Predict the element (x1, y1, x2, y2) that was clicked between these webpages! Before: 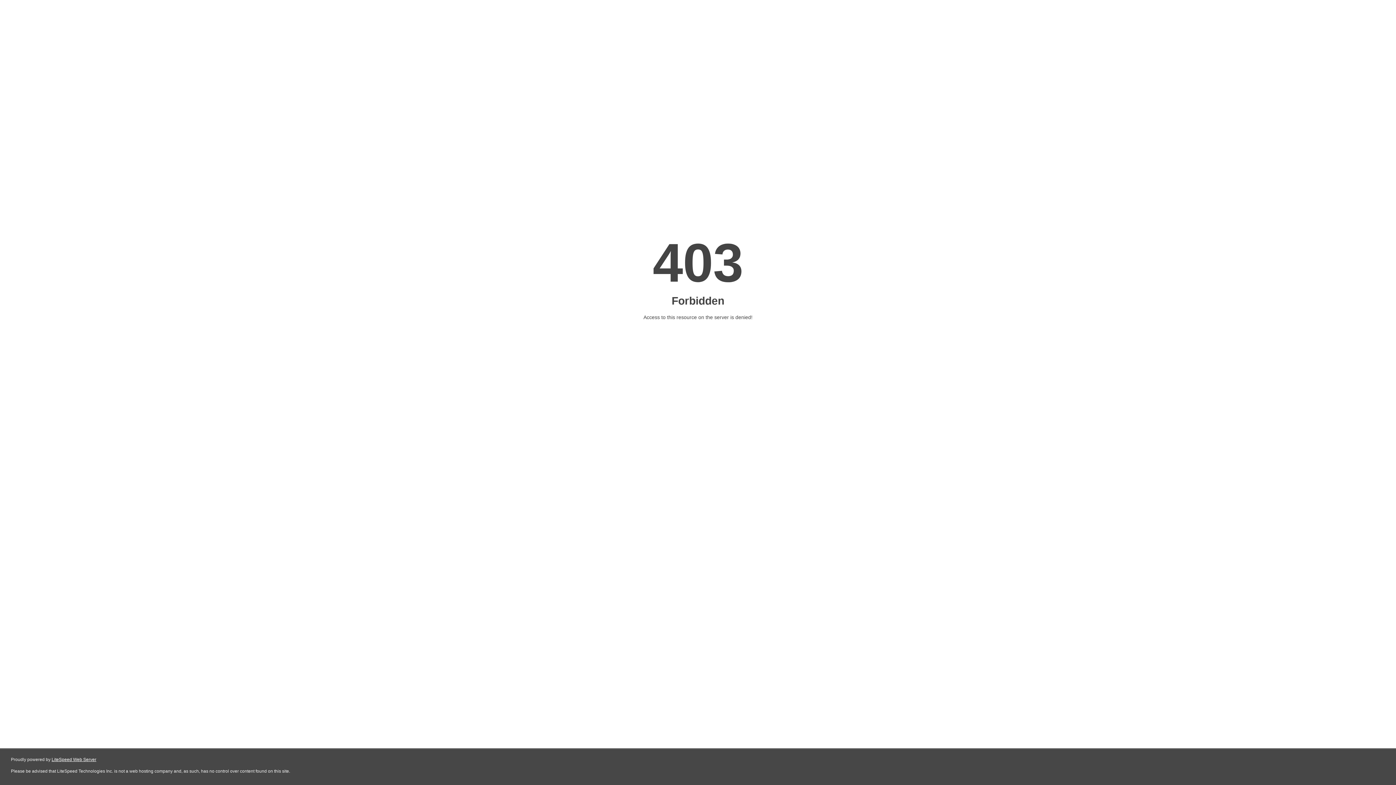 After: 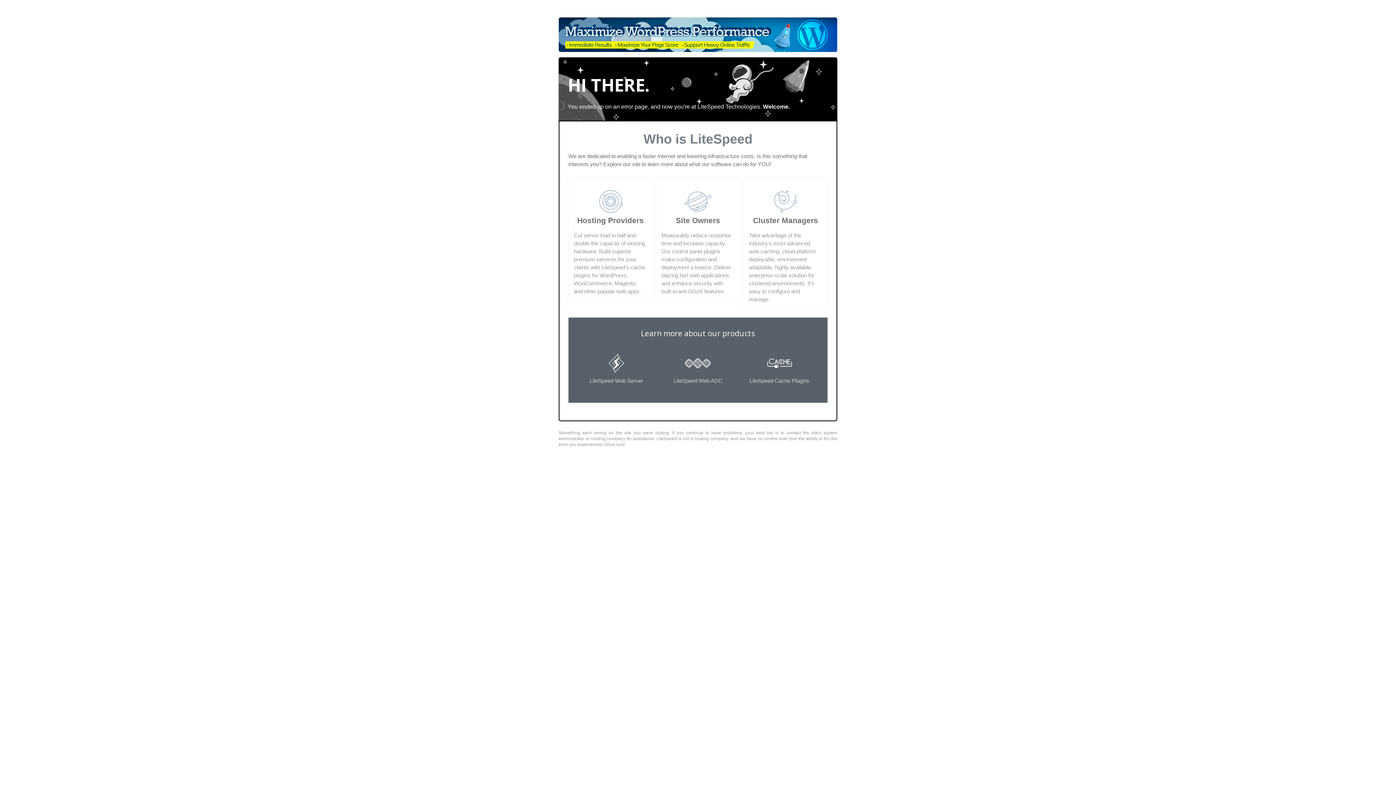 Action: bbox: (51, 757, 96, 762) label: LiteSpeed Web Server